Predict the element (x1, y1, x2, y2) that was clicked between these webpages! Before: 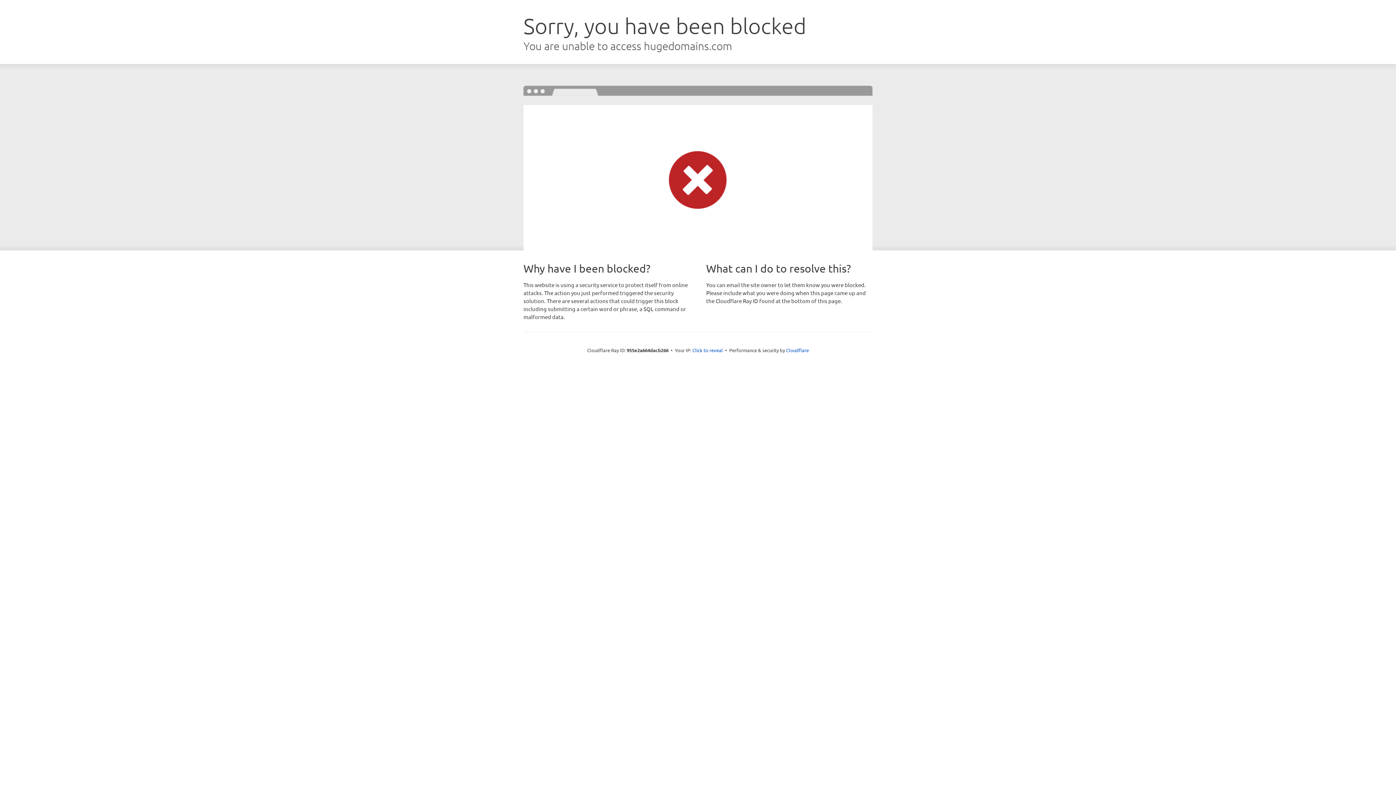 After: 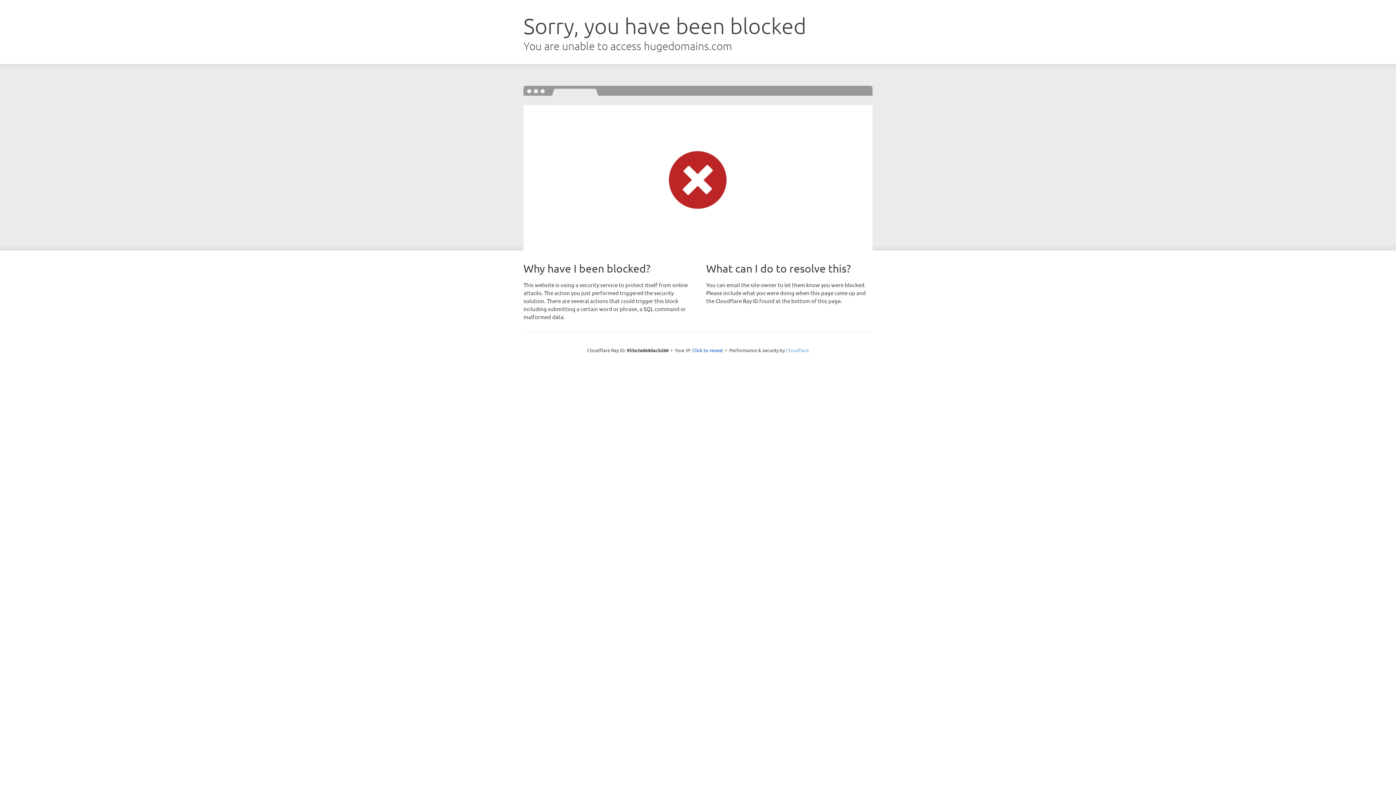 Action: bbox: (786, 347, 809, 353) label: Cloudflare